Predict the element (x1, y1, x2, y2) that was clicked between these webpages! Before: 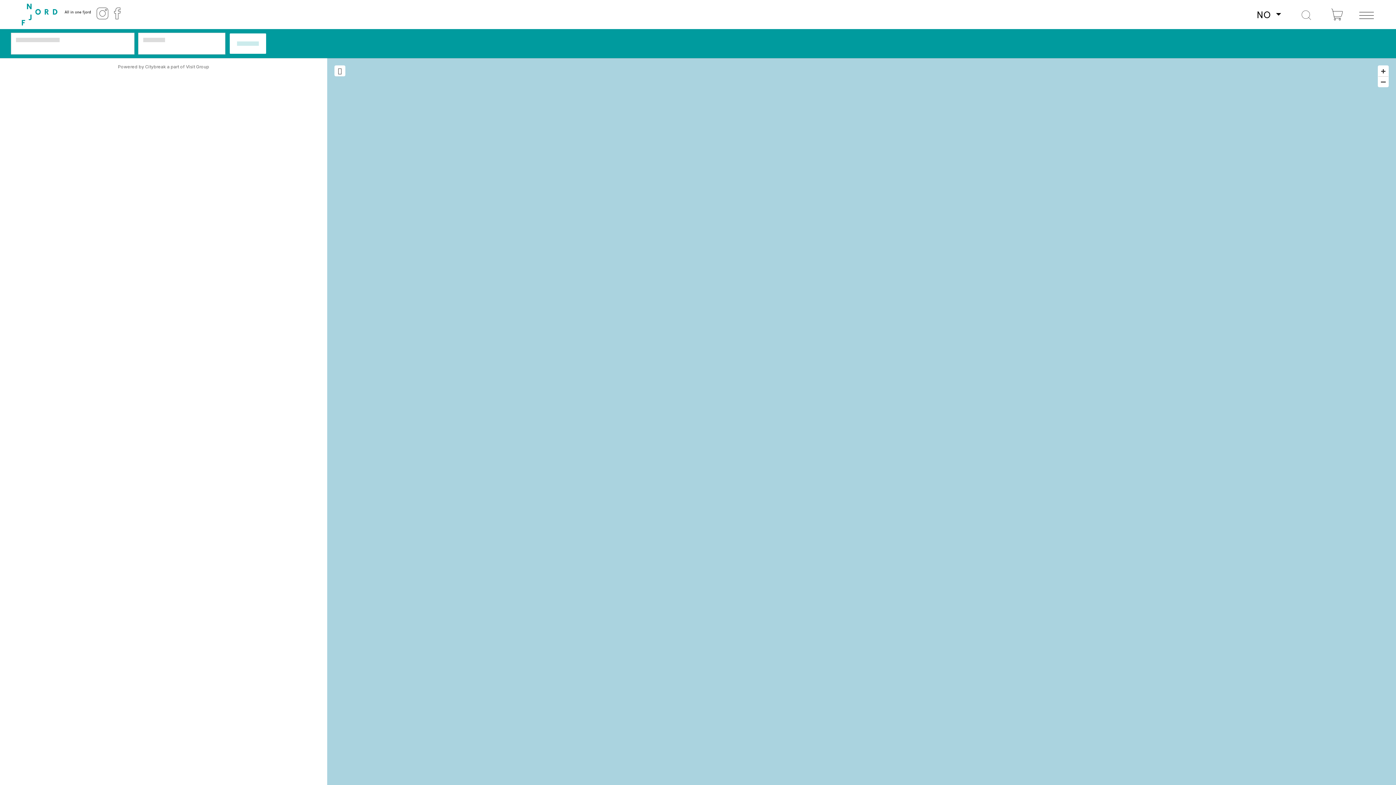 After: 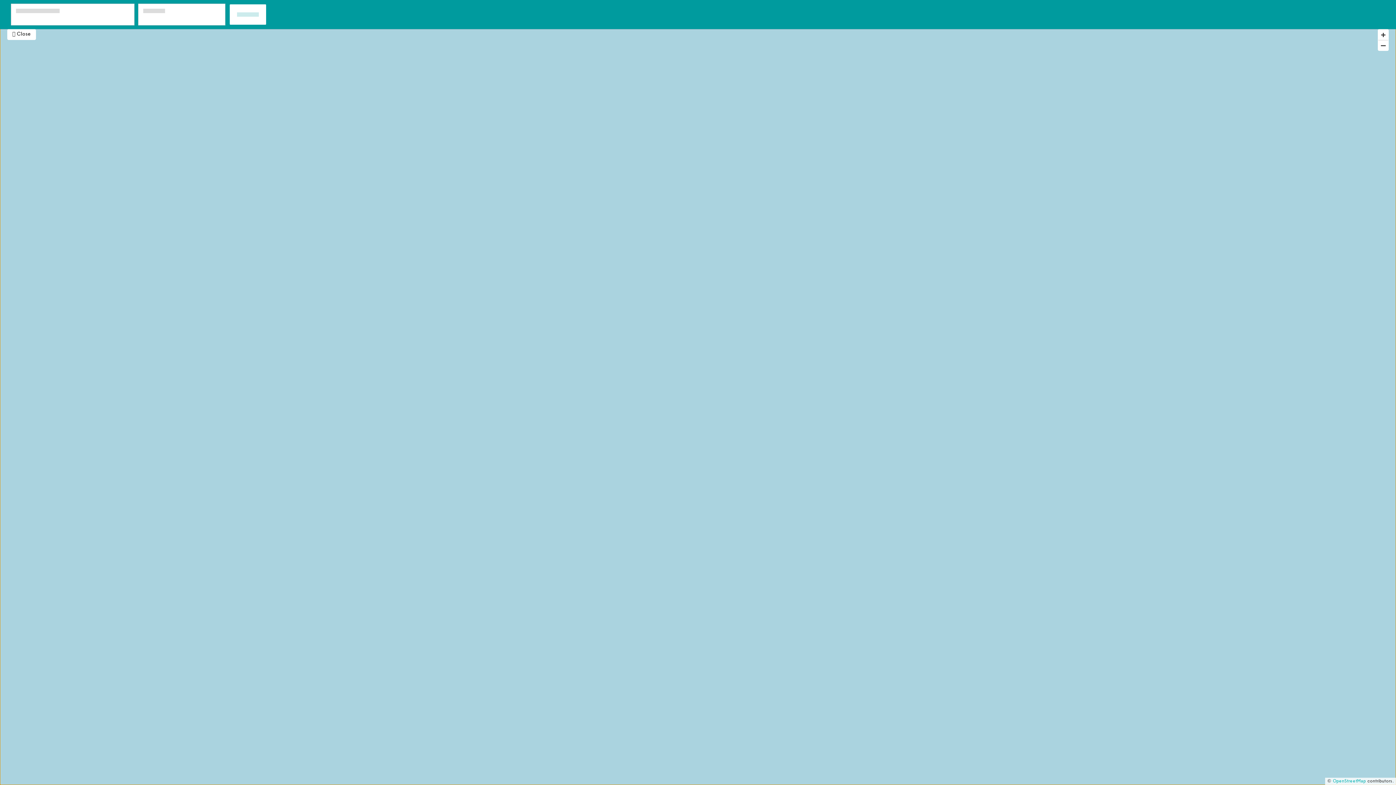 Action: bbox: (334, 65, 345, 76)